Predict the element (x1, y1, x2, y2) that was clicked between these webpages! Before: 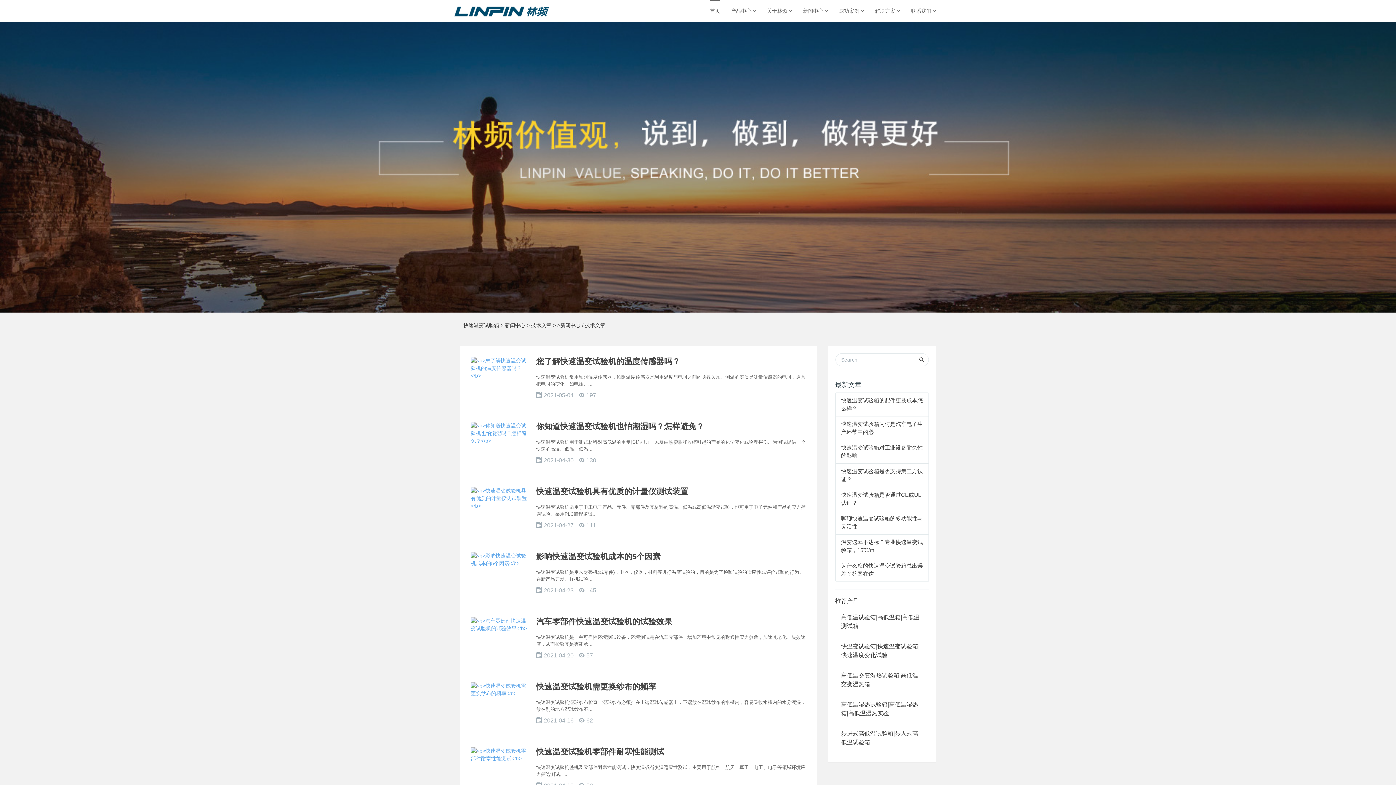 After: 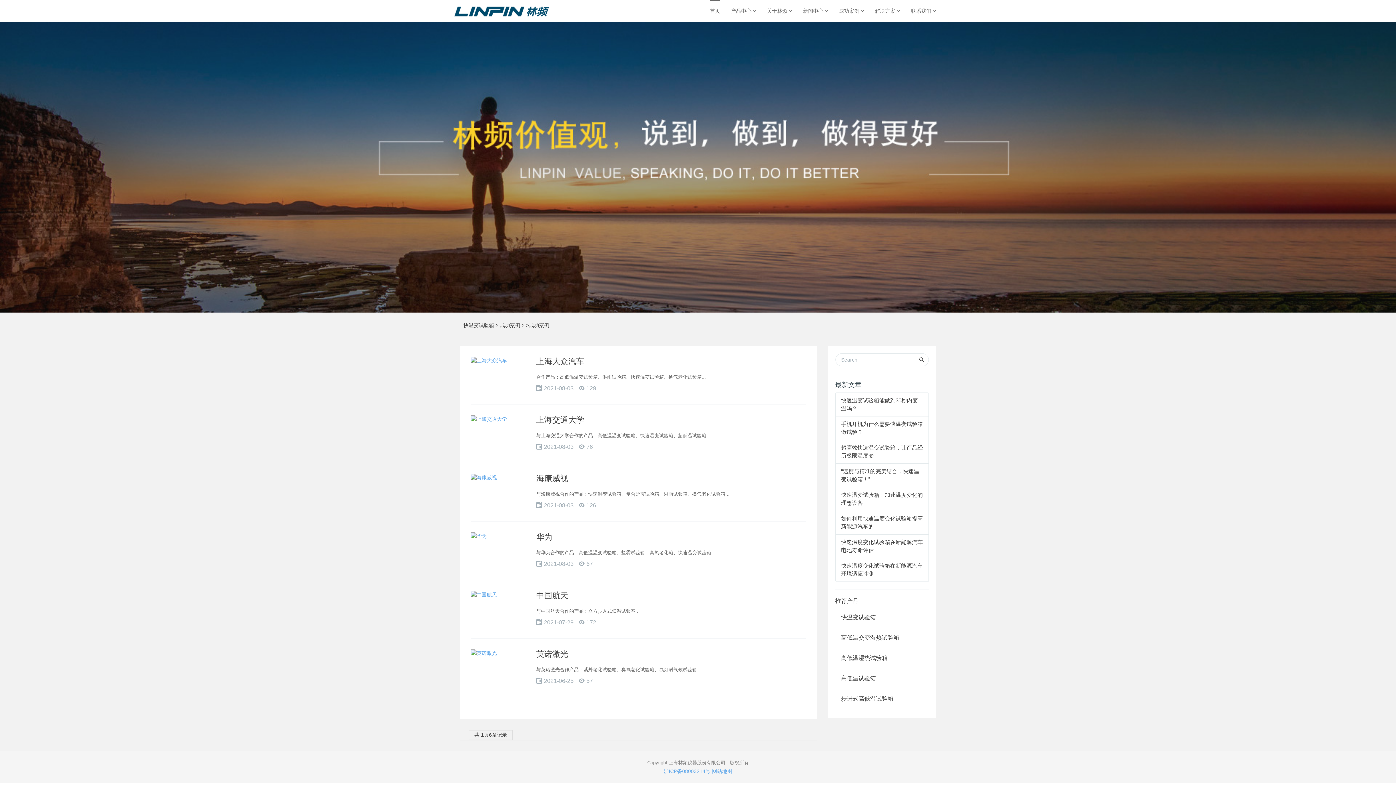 Action: bbox: (839, 0, 864, 21) label: 成功案例 